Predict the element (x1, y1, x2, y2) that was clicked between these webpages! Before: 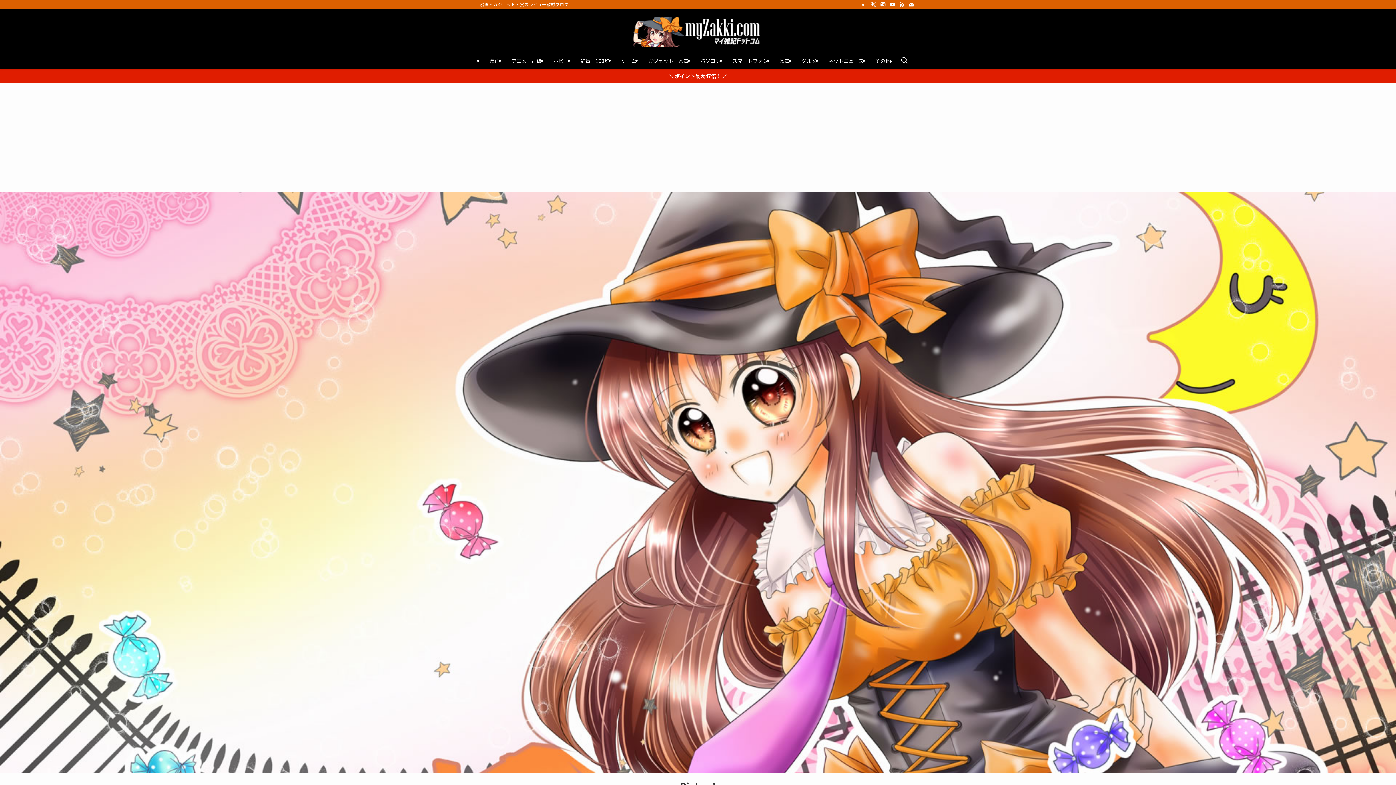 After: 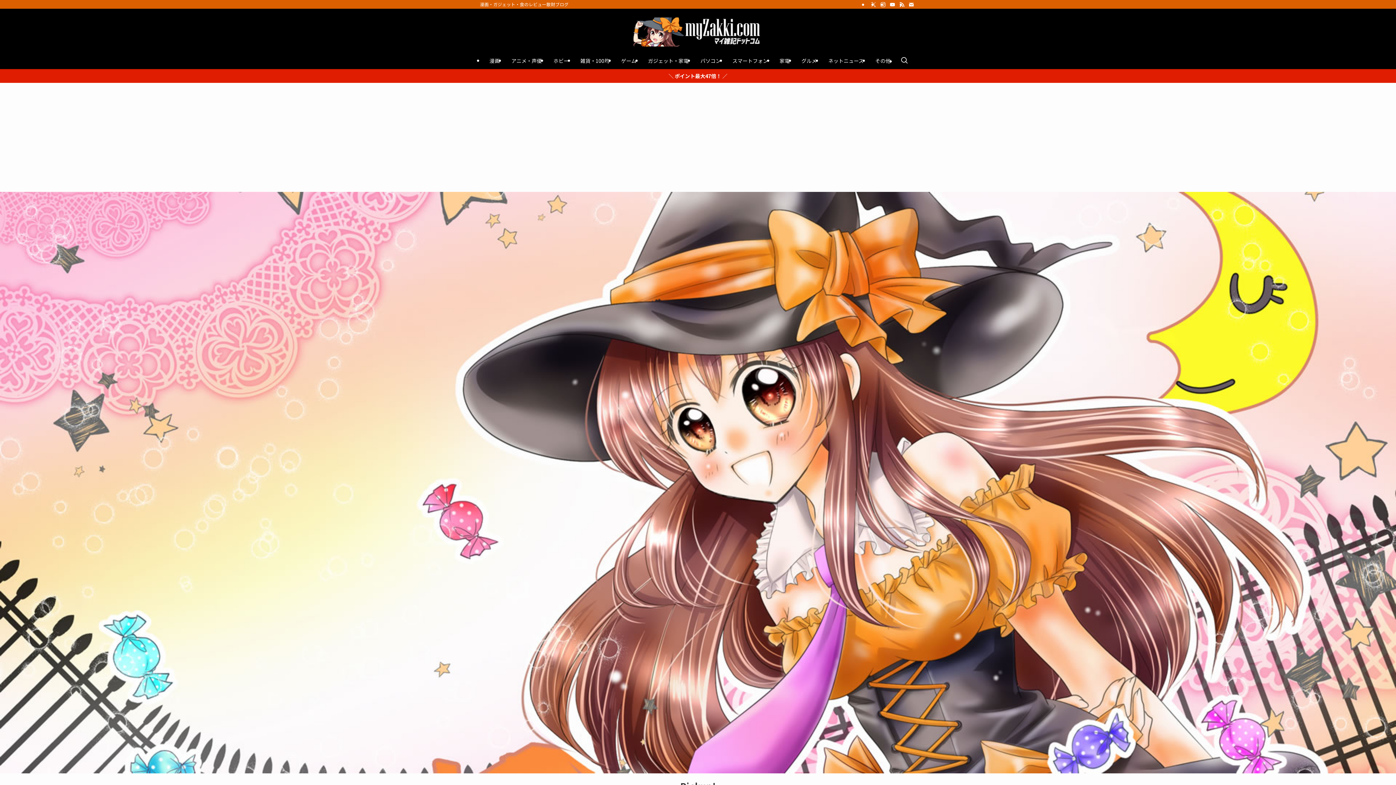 Action: bbox: (0, 17, 1396, 46)